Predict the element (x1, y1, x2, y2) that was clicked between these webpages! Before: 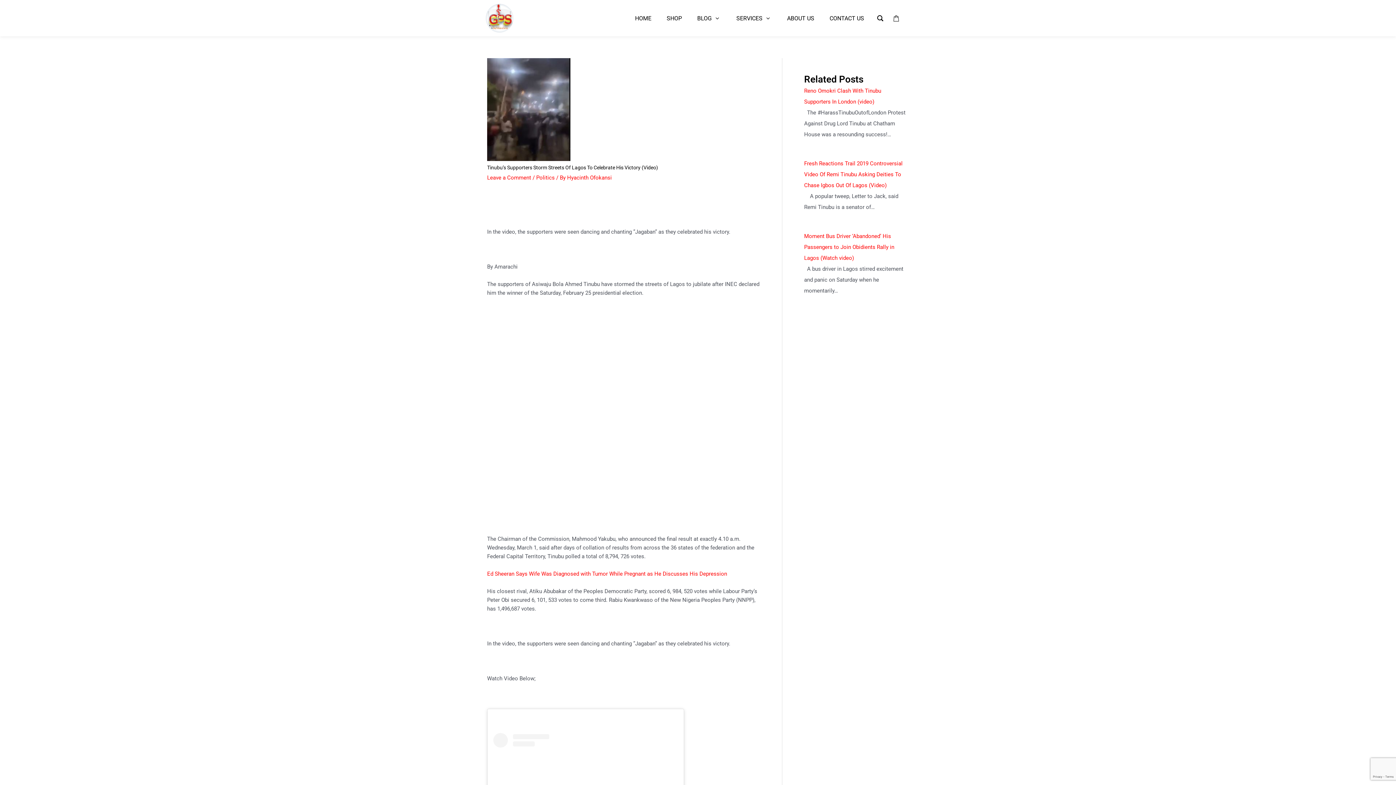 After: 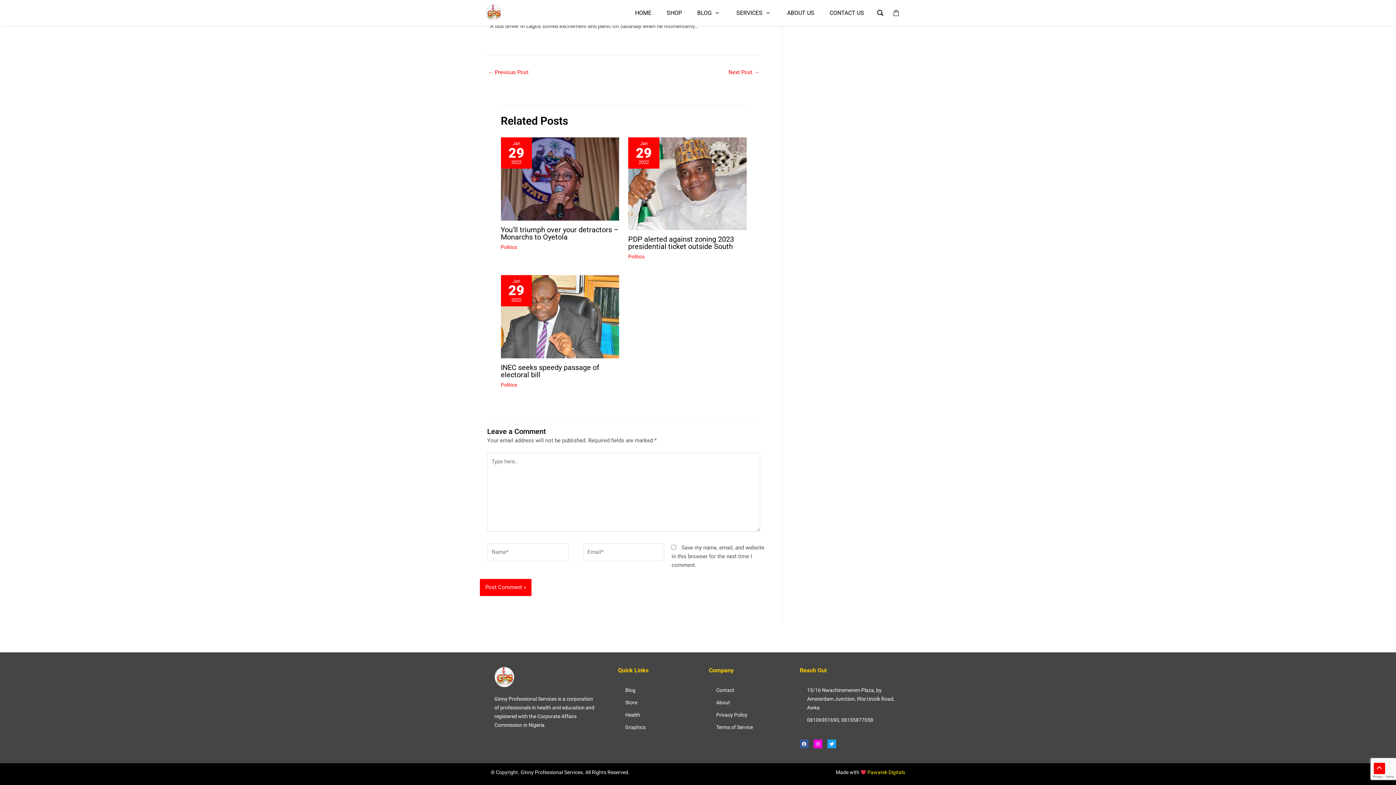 Action: bbox: (487, 174, 531, 181) label: Leave a Comment